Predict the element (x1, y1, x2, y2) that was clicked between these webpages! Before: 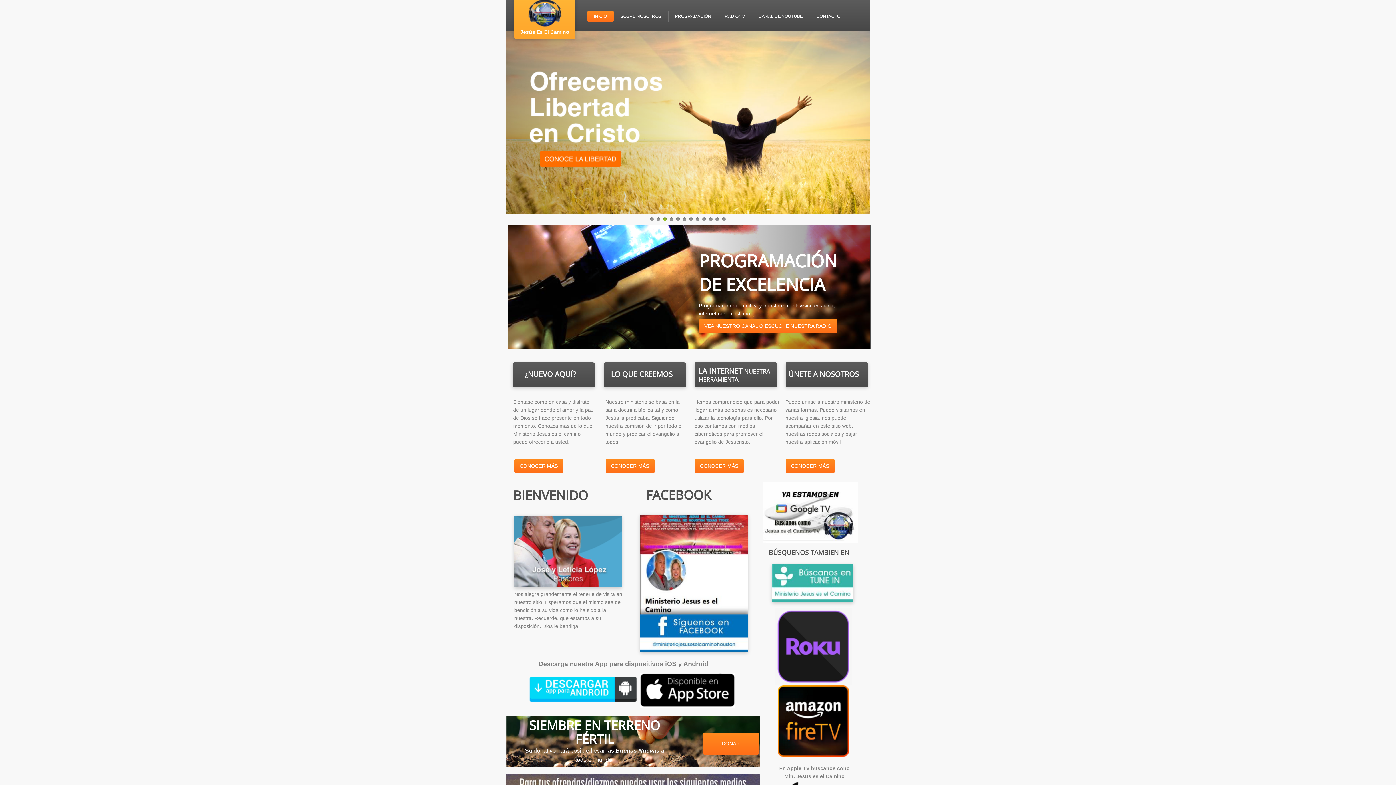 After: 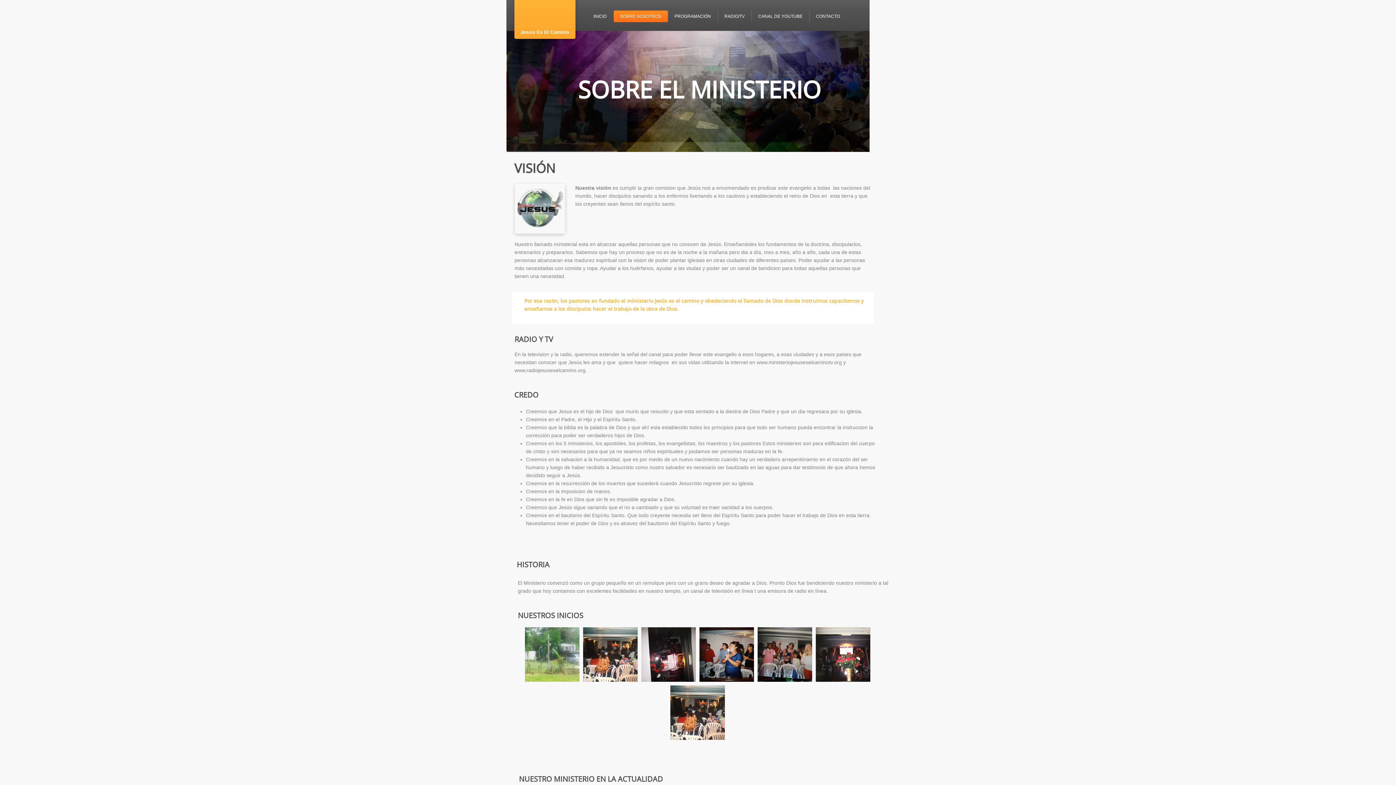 Action: label: SOBRE NOSOTROS bbox: (613, 10, 668, 22)